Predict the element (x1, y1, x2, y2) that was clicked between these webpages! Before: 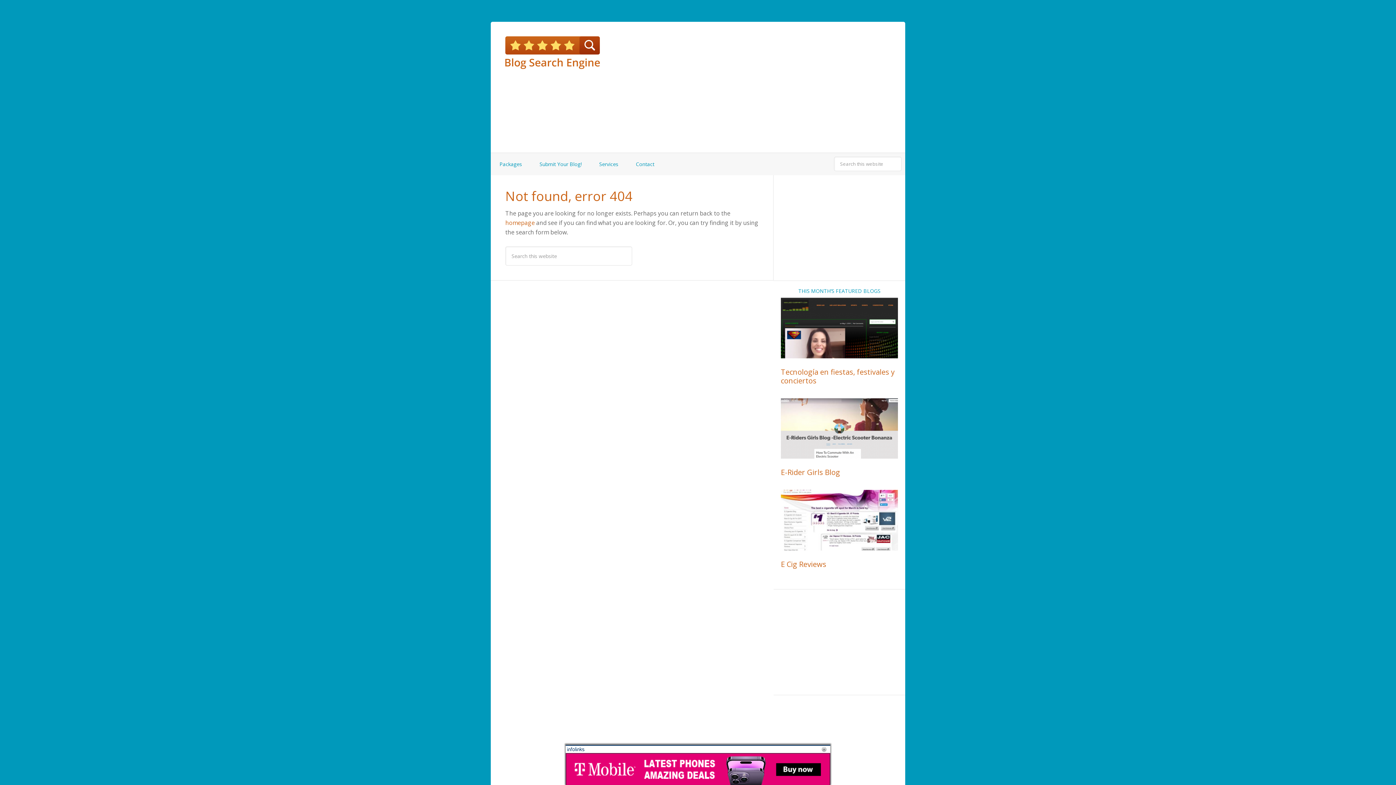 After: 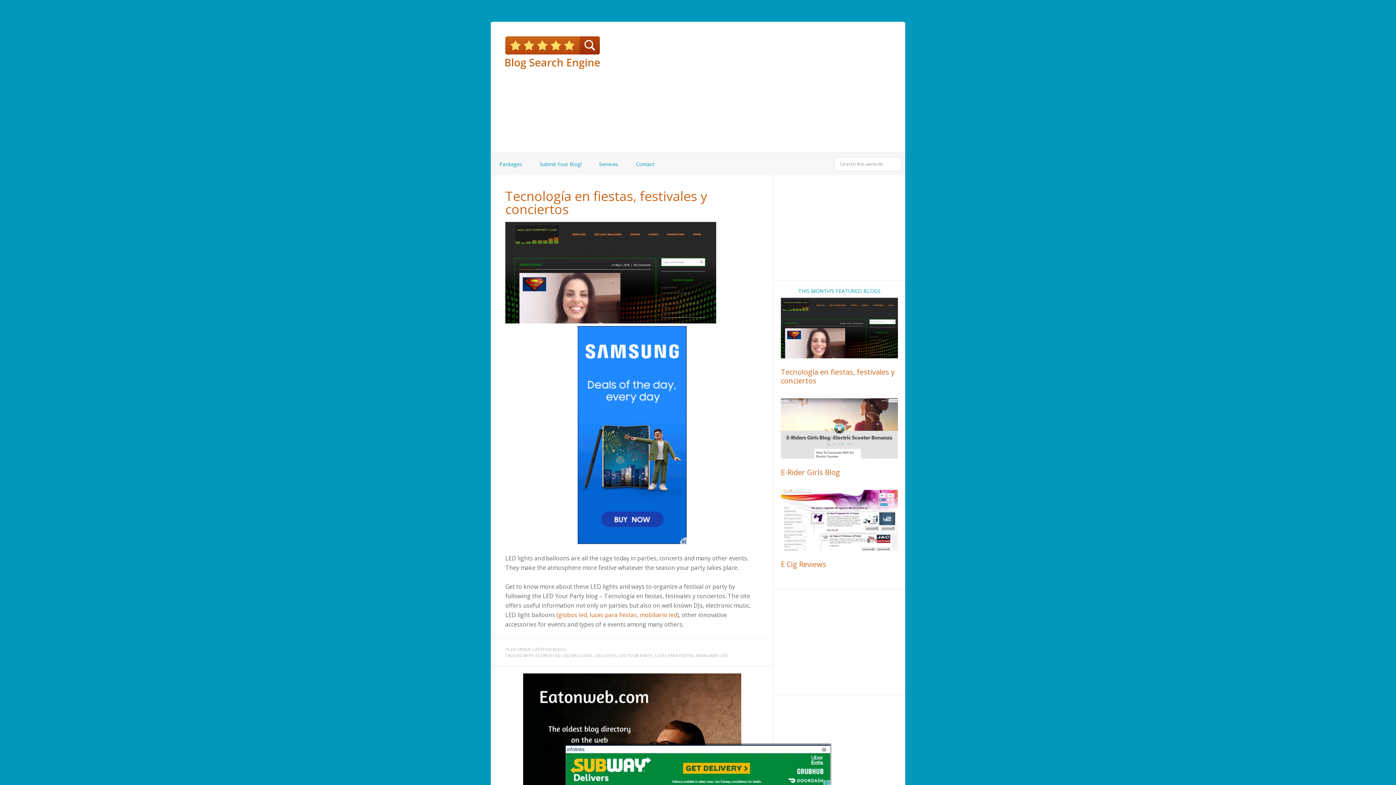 Action: label: Tecnología en fiestas, festivales y conciertos bbox: (781, 367, 894, 385)